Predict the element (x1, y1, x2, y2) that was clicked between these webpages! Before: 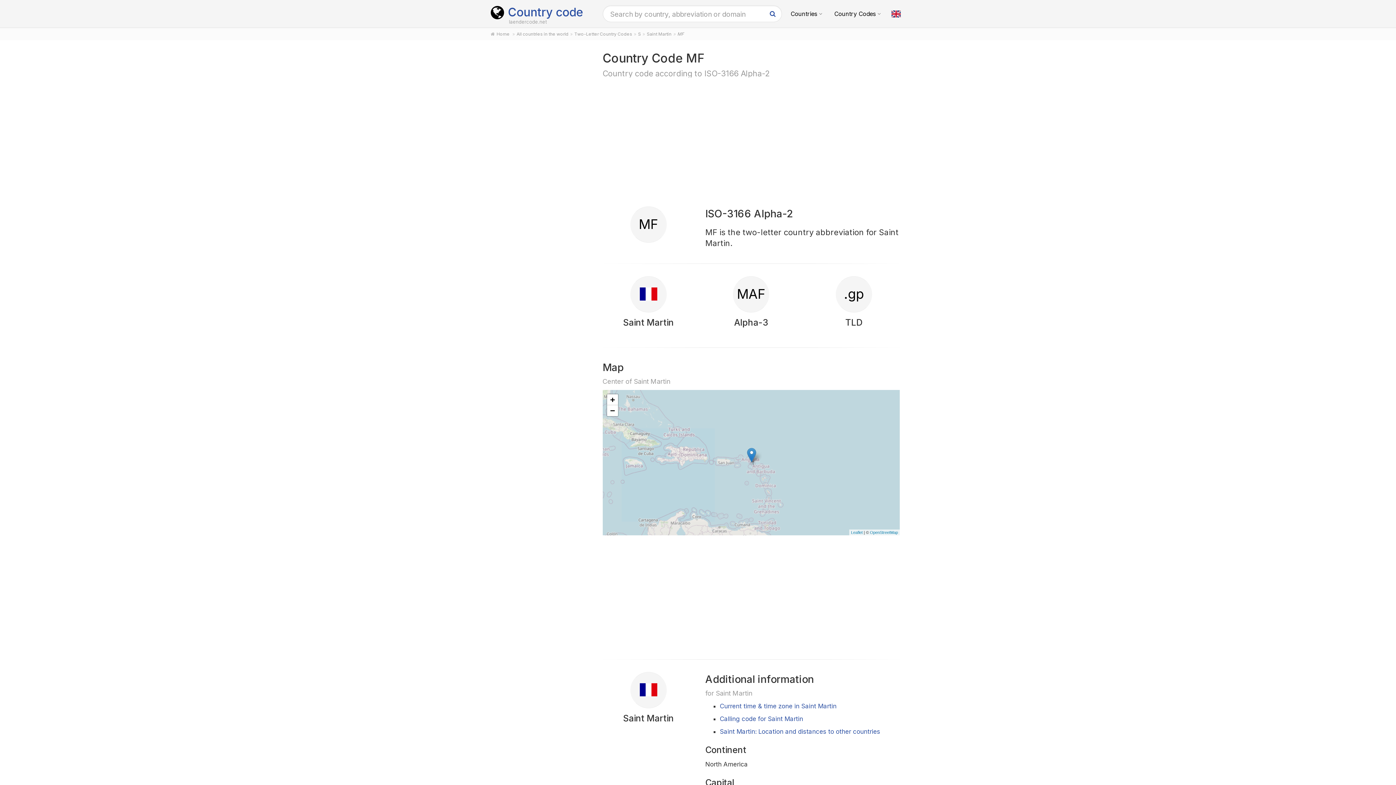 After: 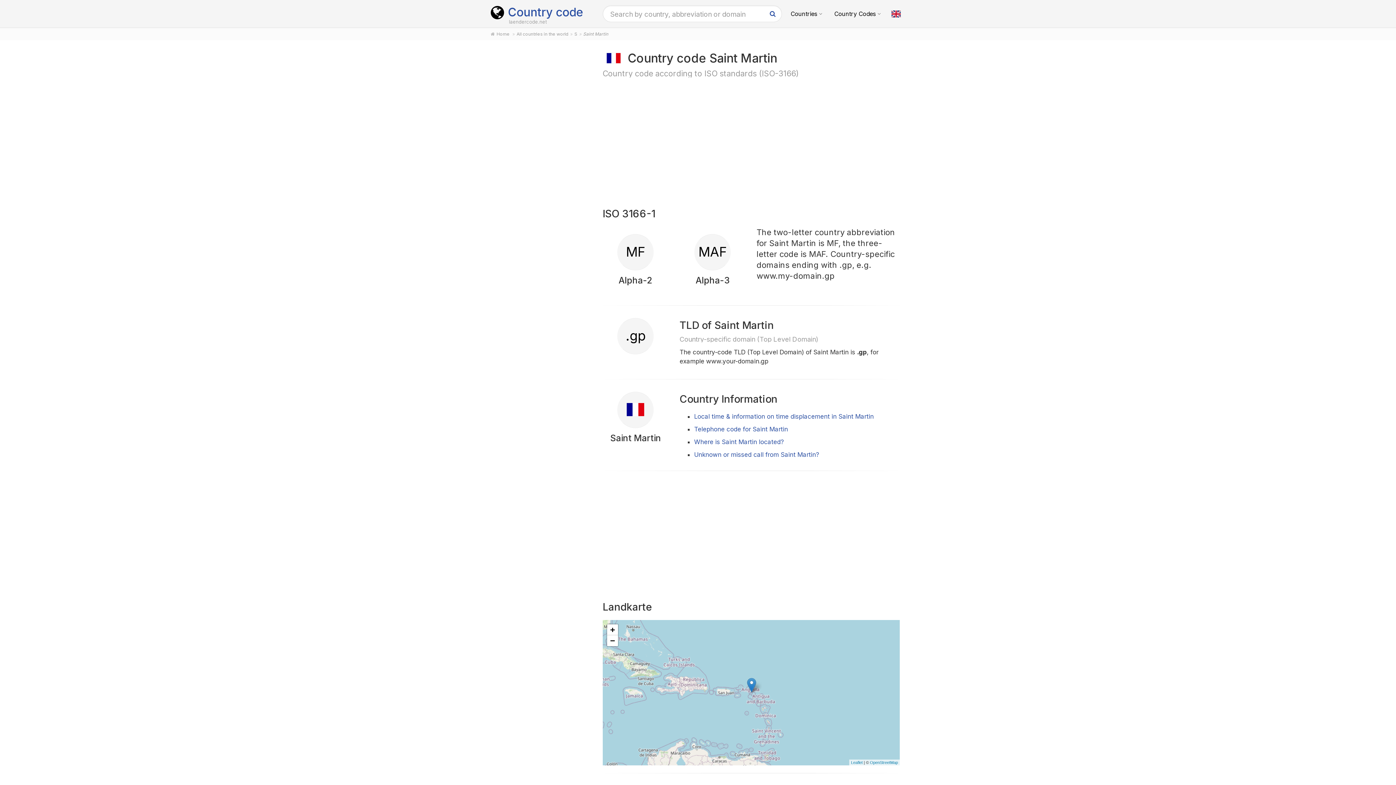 Action: label: Saint Martin bbox: (646, 31, 671, 36)